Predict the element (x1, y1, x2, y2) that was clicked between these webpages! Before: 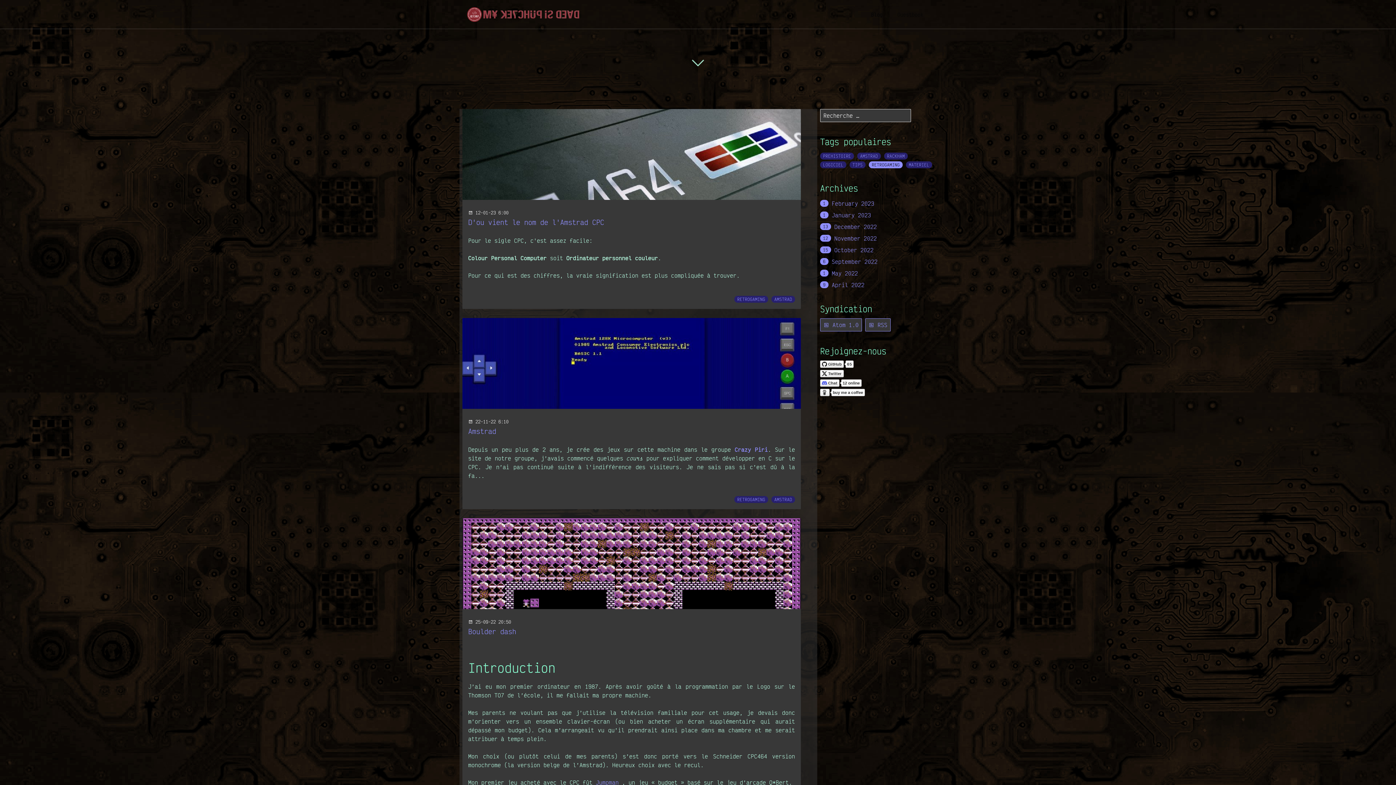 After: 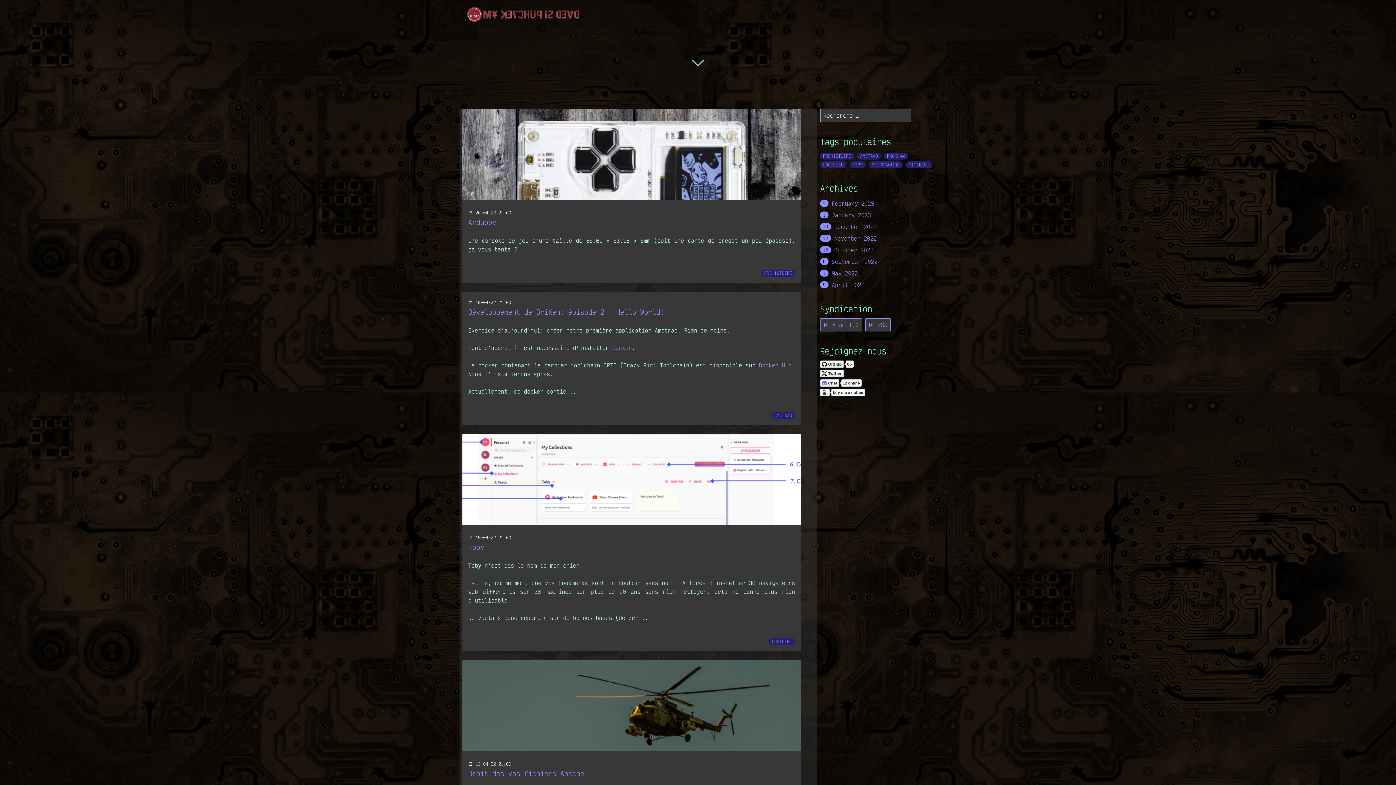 Action: label: 9 April 2022 bbox: (820, 281, 864, 288)